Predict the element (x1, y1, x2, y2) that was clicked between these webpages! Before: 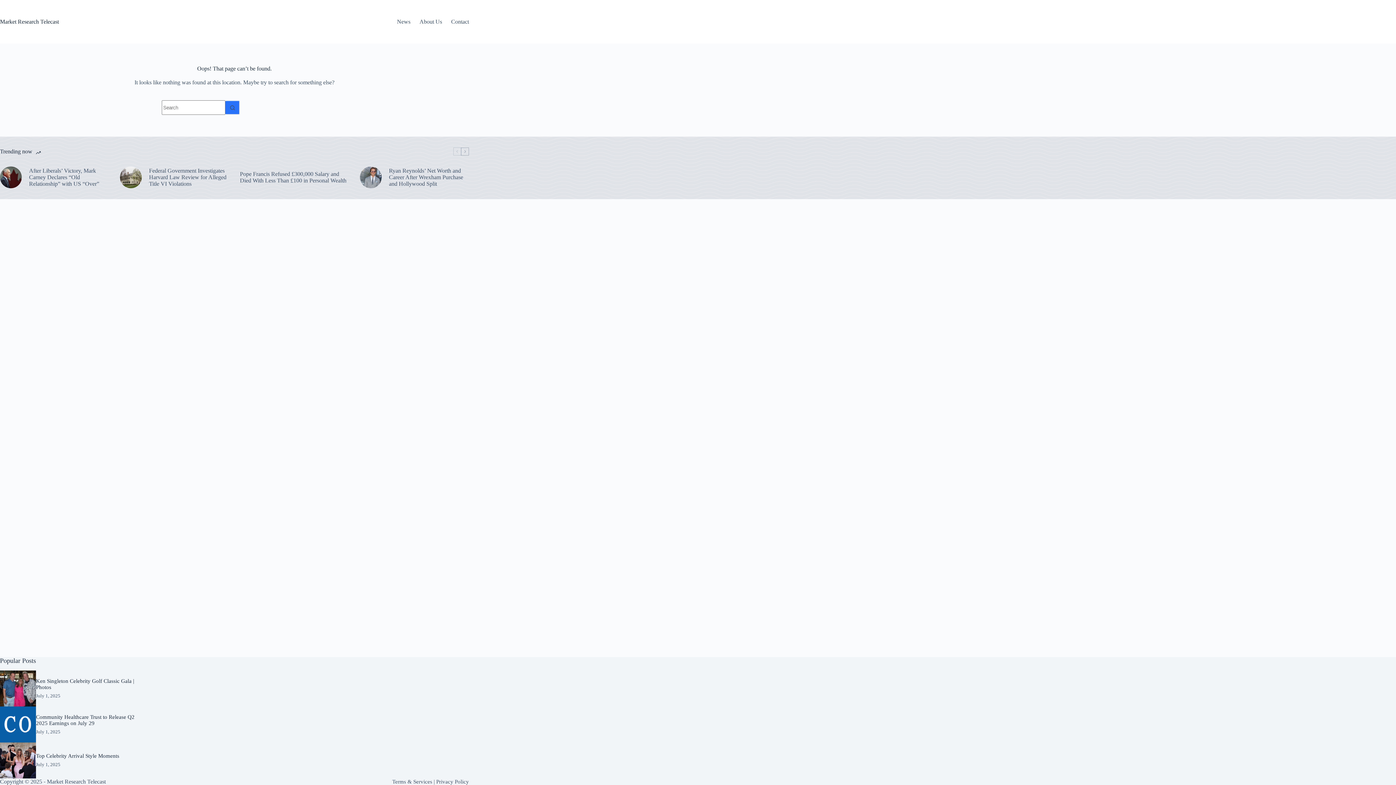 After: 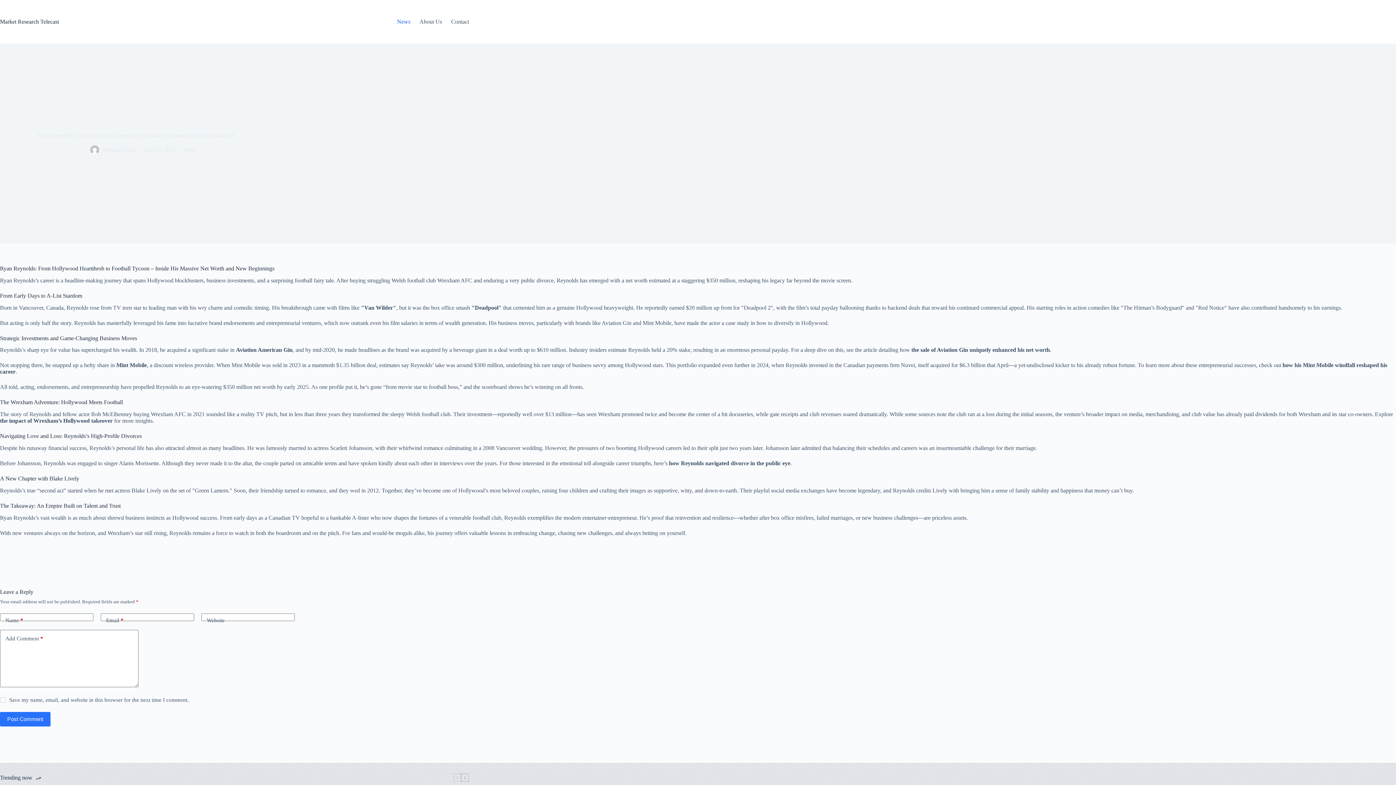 Action: bbox: (389, 167, 469, 187) label: Ryan Reynolds’ Net Worth and Career After Wrexham Purchase and Hollywood Split